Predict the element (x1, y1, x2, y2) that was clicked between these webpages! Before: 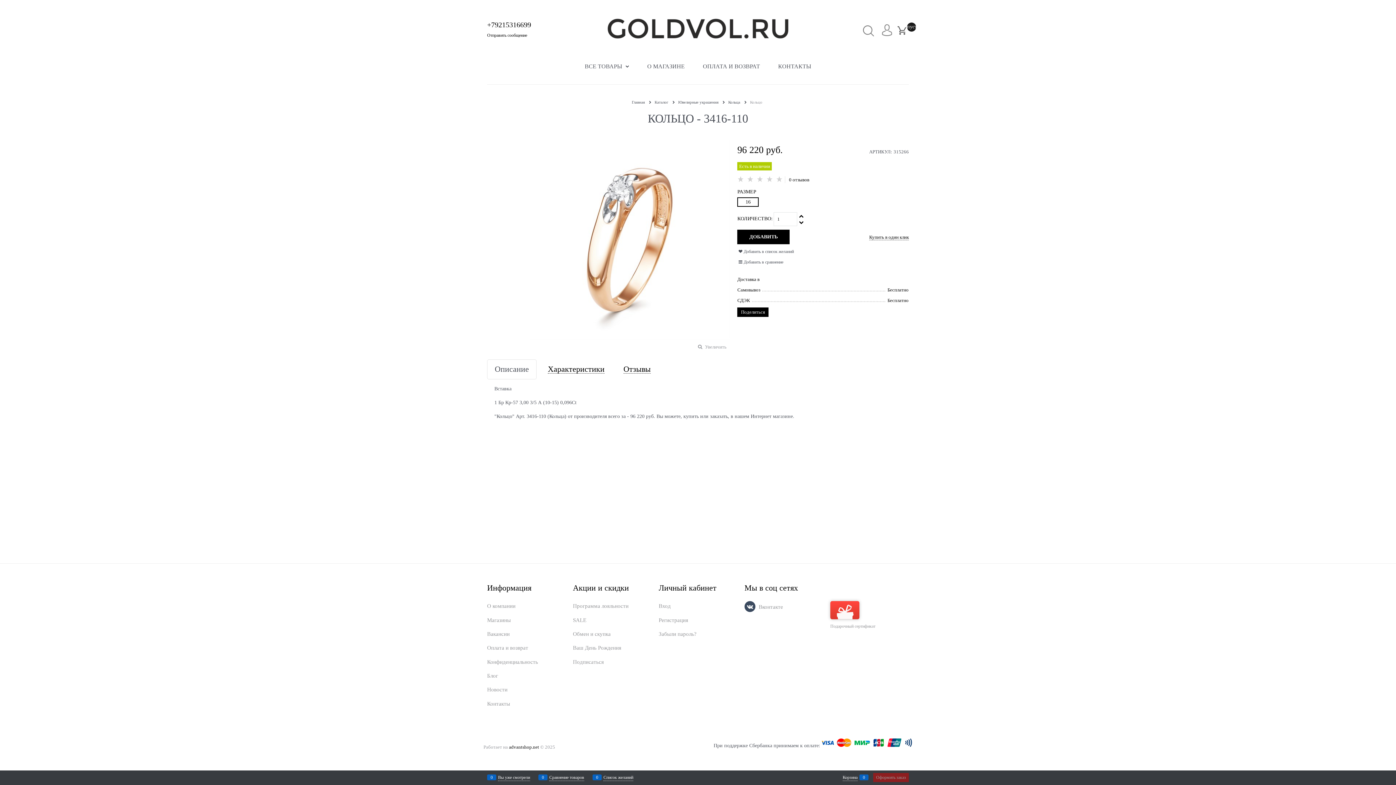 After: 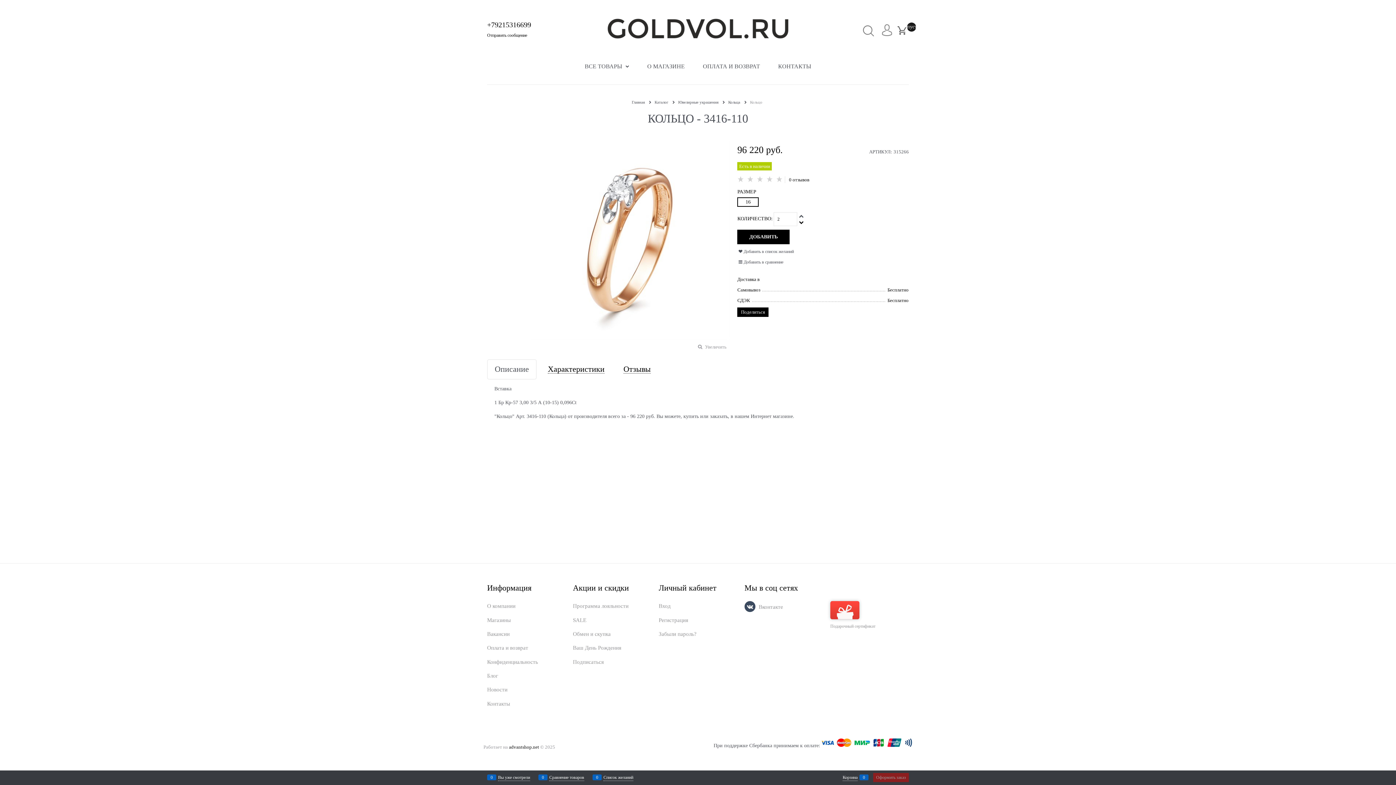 Action: bbox: (797, 213, 806, 219)